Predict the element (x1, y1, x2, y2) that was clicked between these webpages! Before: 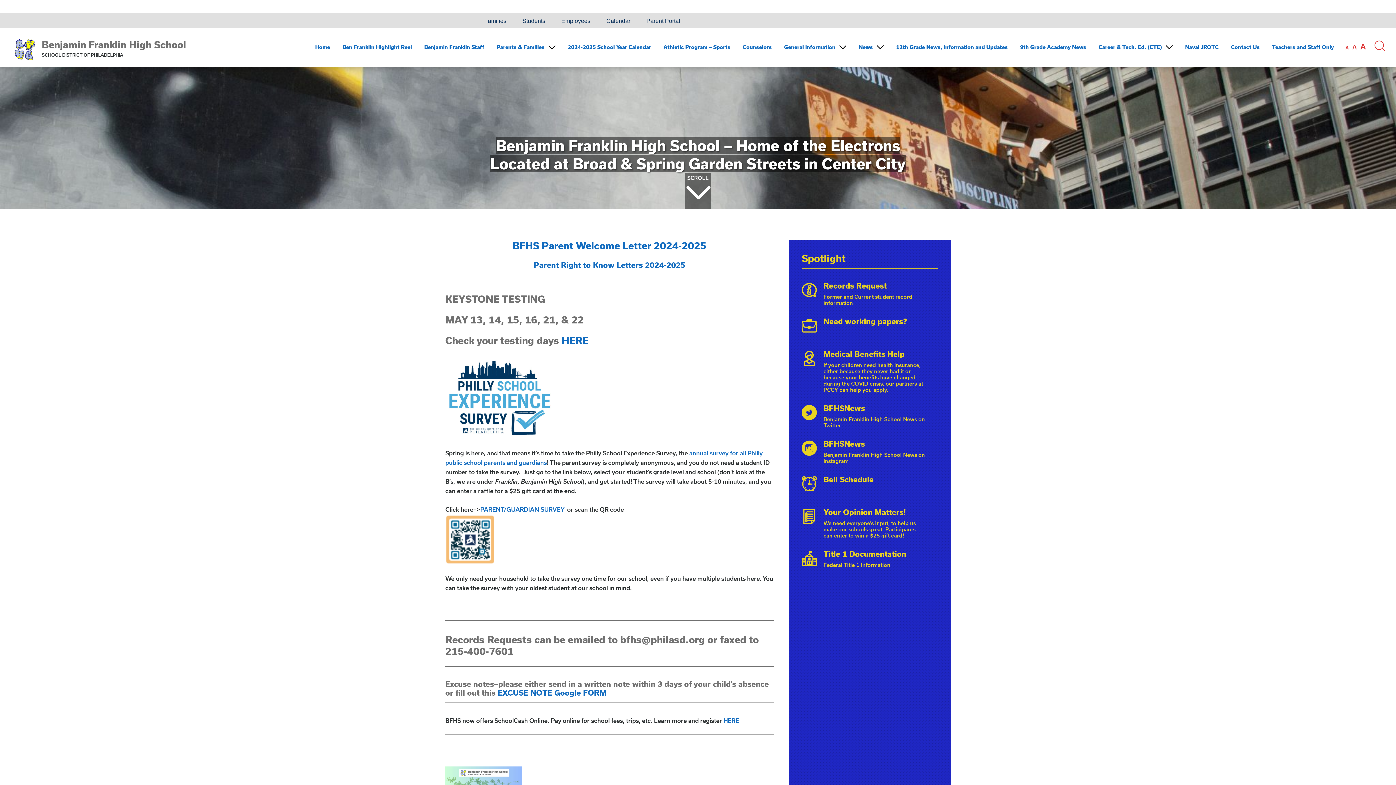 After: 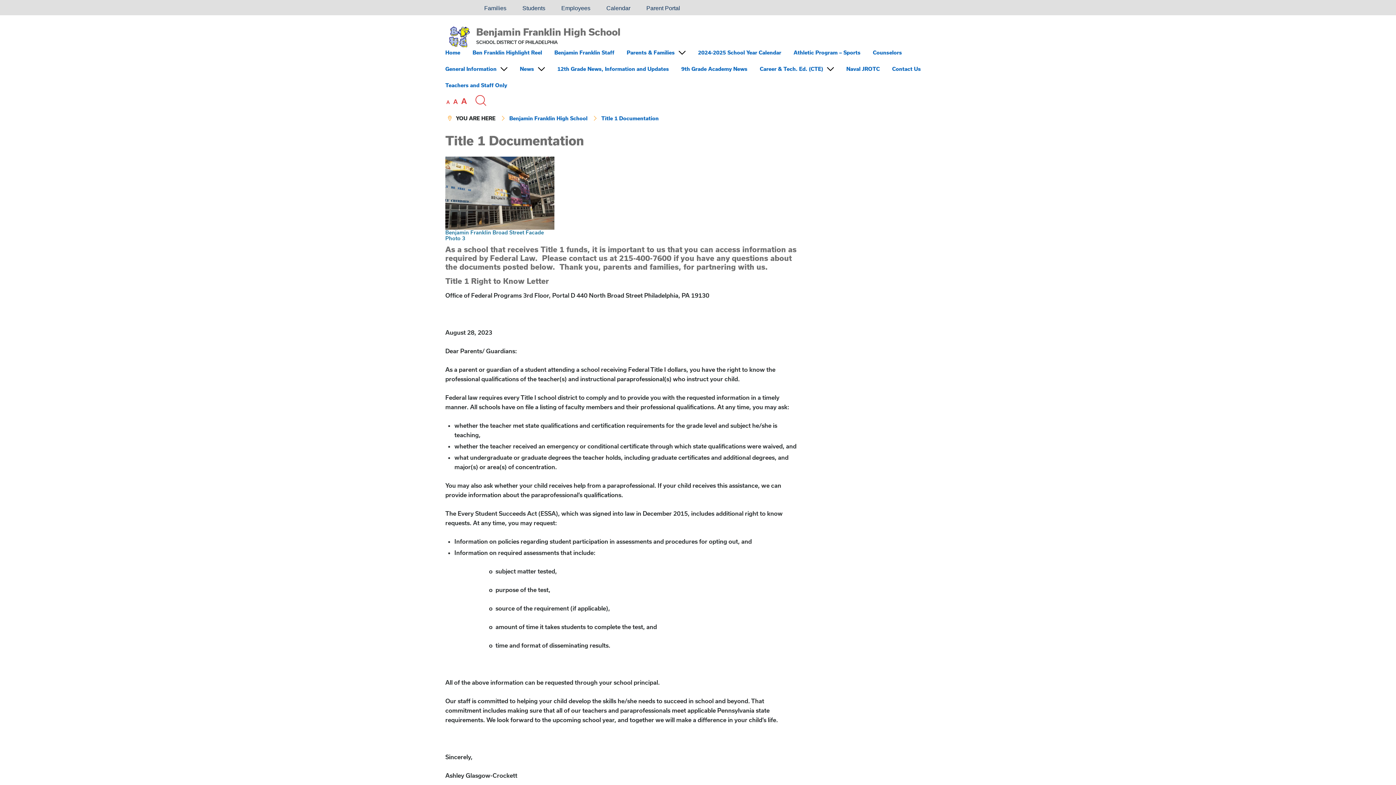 Action: bbox: (823, 549, 906, 558) label: Title 1 Documentation